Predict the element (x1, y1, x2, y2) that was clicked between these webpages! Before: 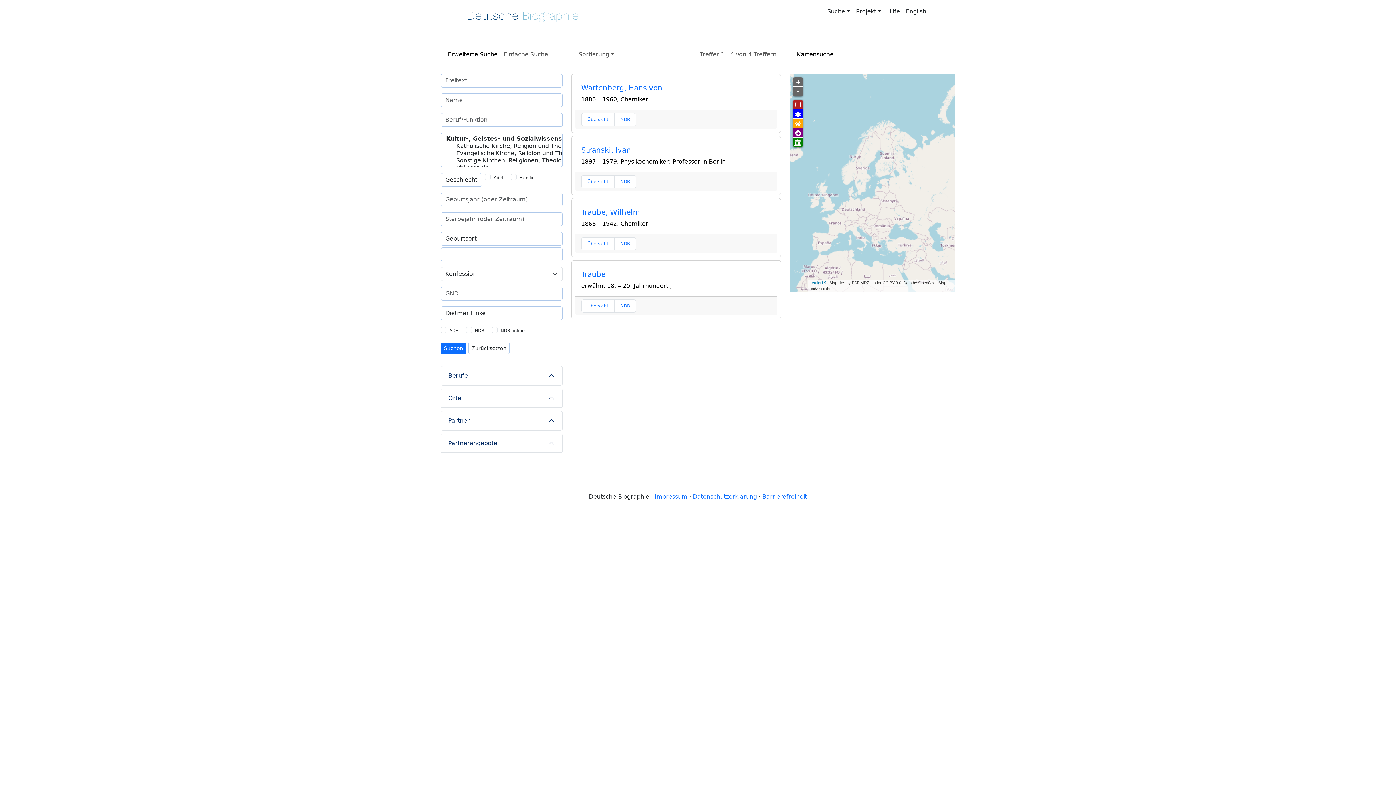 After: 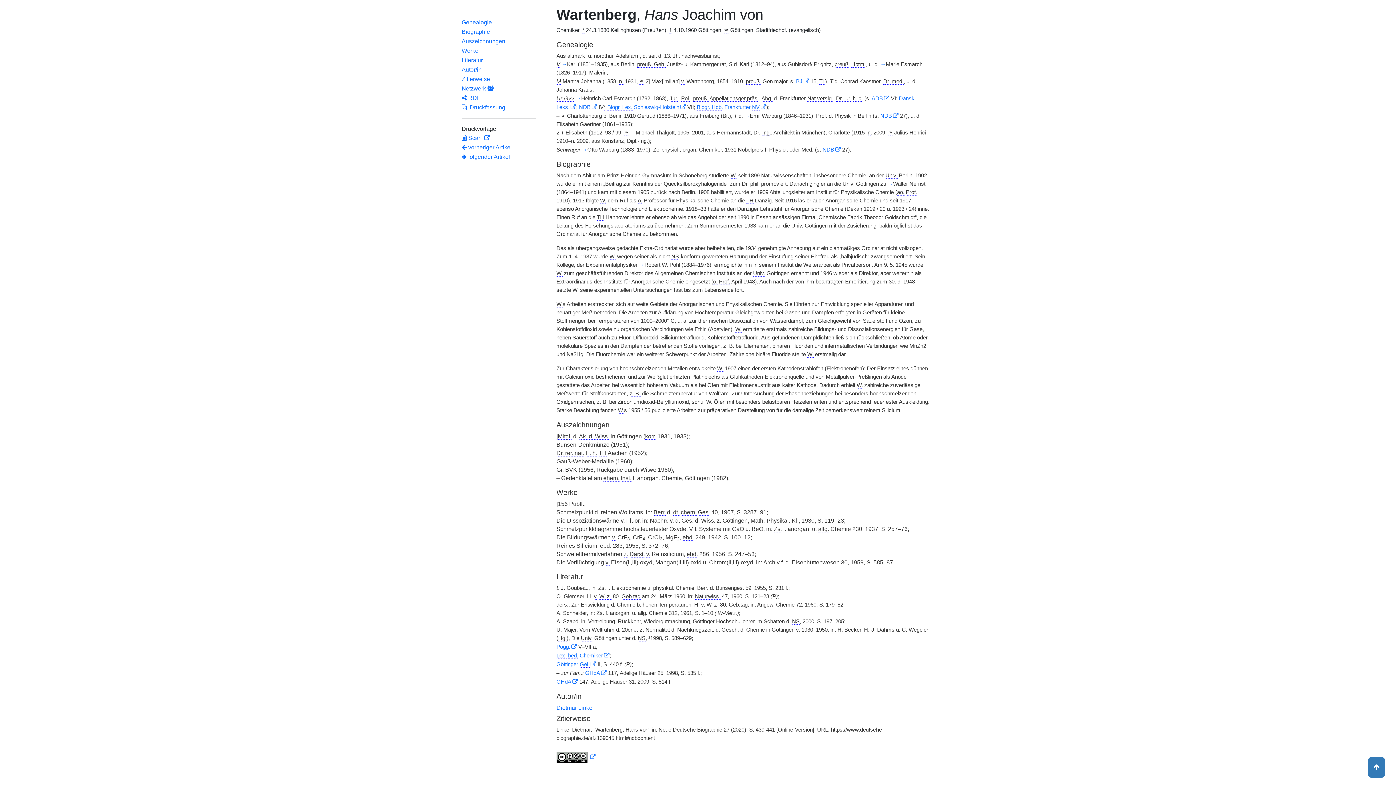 Action: bbox: (581, 83, 662, 92) label: Wartenberg, Hans von